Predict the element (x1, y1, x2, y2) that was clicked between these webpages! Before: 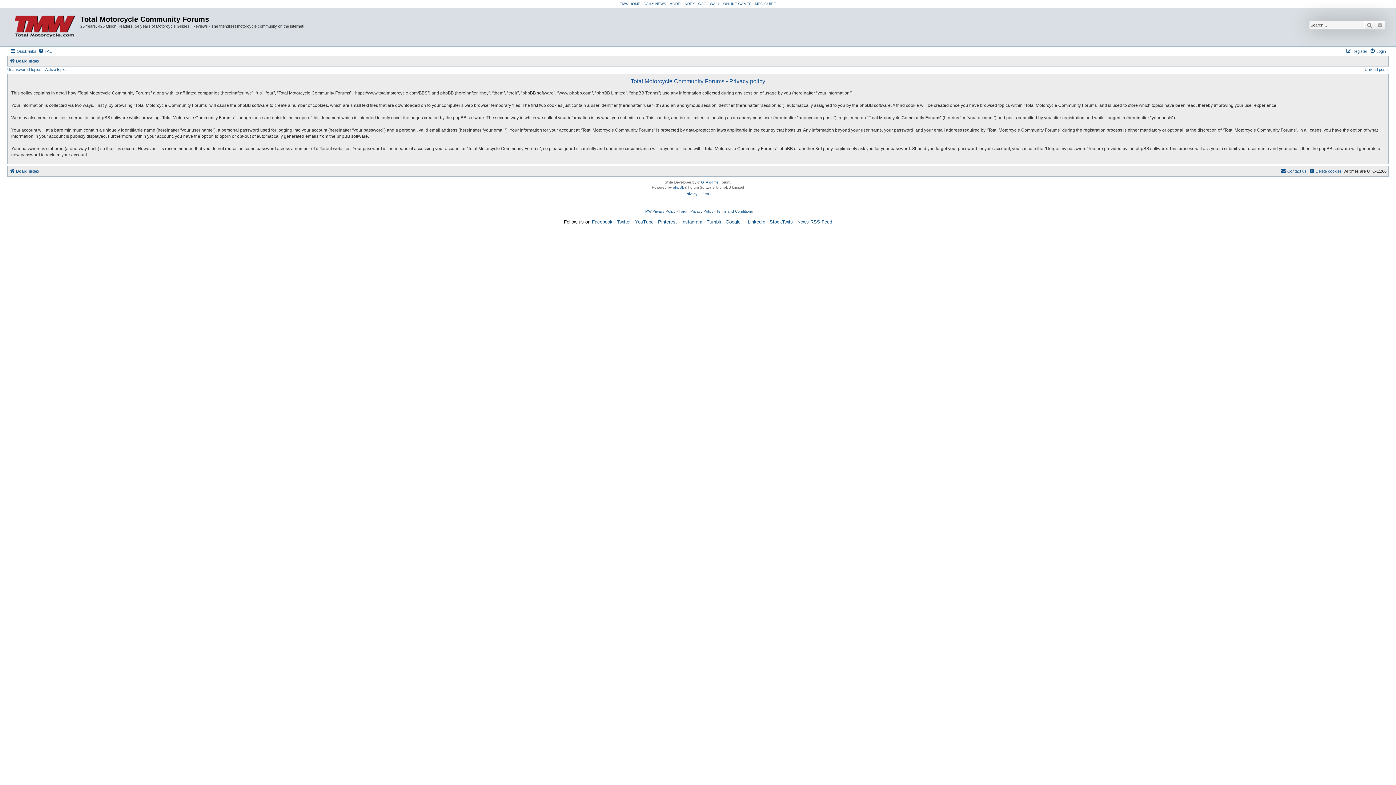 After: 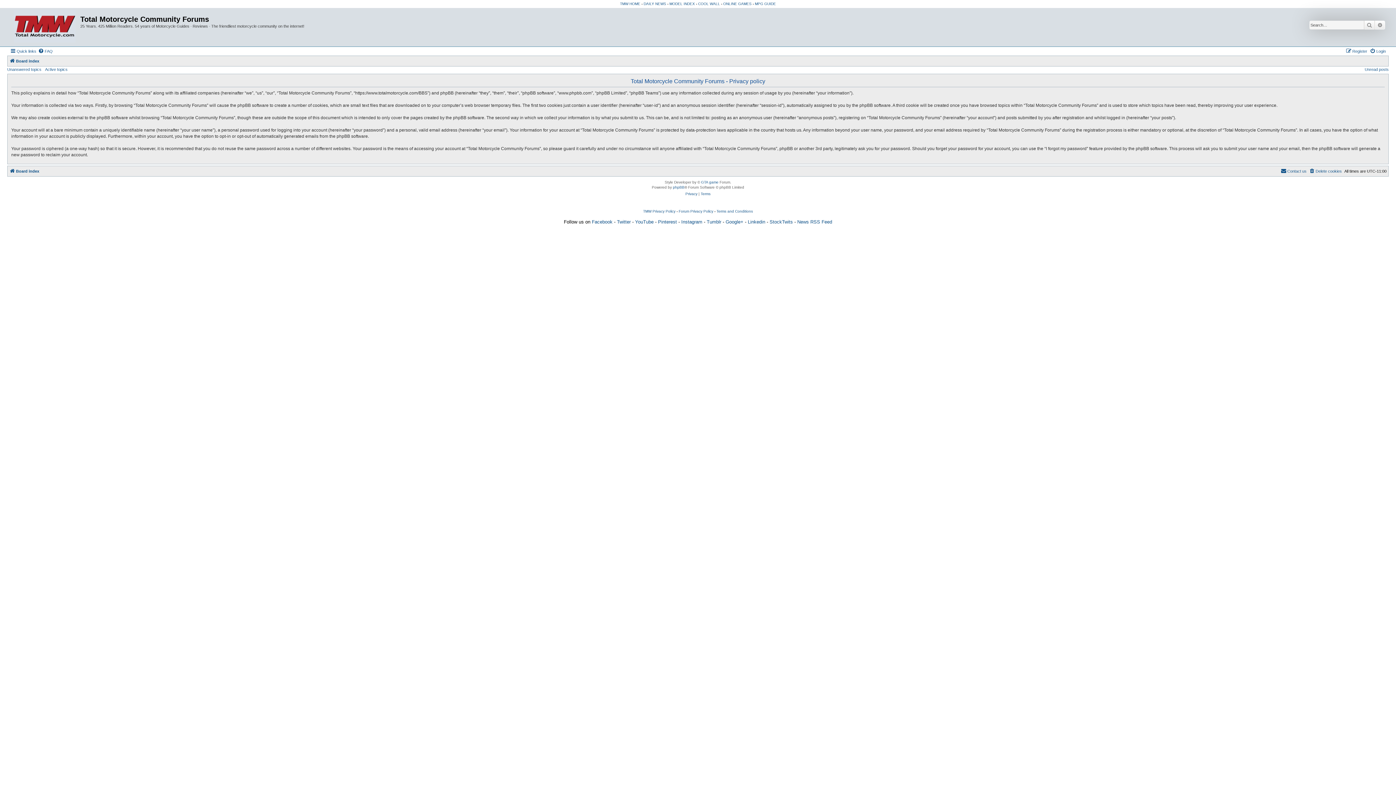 Action: label: Privacy bbox: (685, 190, 697, 197)